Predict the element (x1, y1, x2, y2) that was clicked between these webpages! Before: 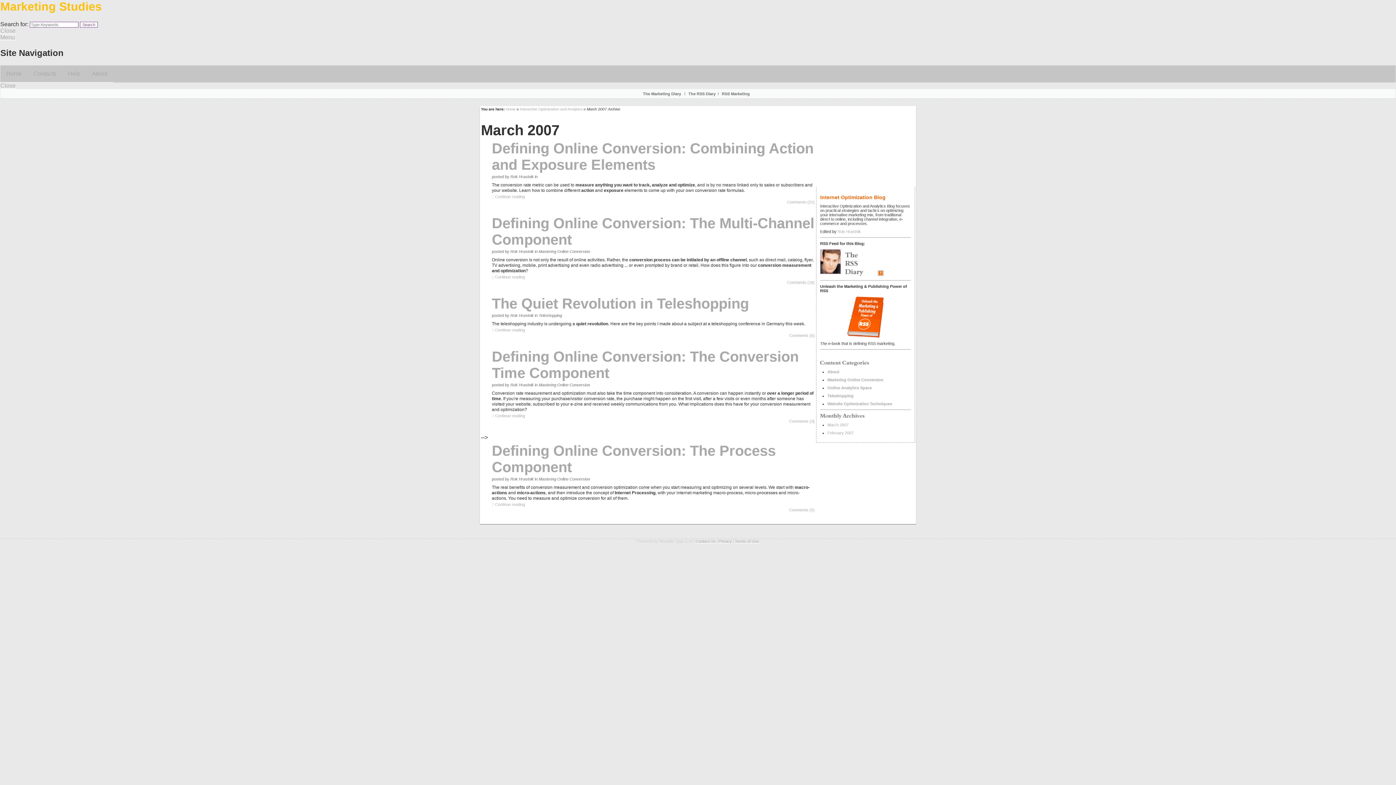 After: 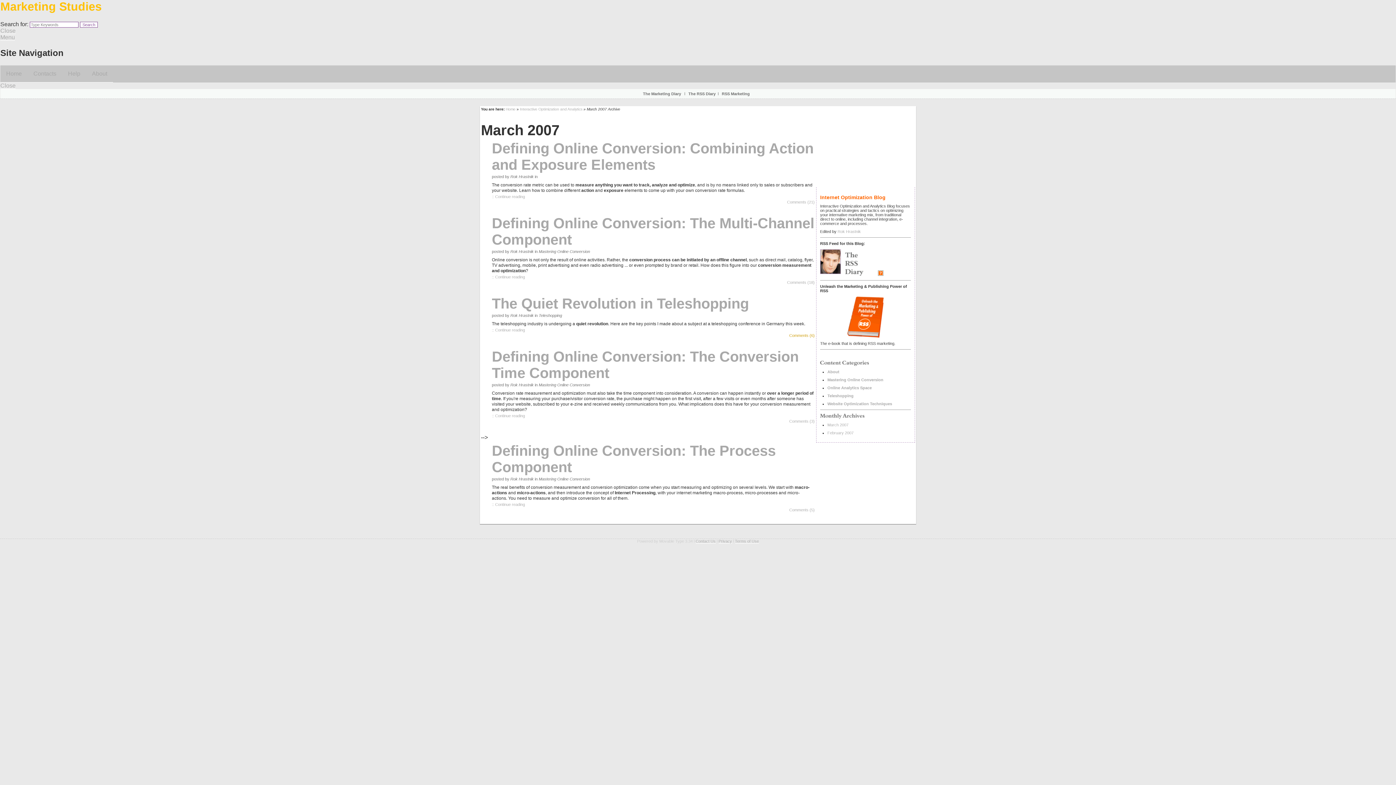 Action: bbox: (789, 333, 814, 338) label: Comments (6)